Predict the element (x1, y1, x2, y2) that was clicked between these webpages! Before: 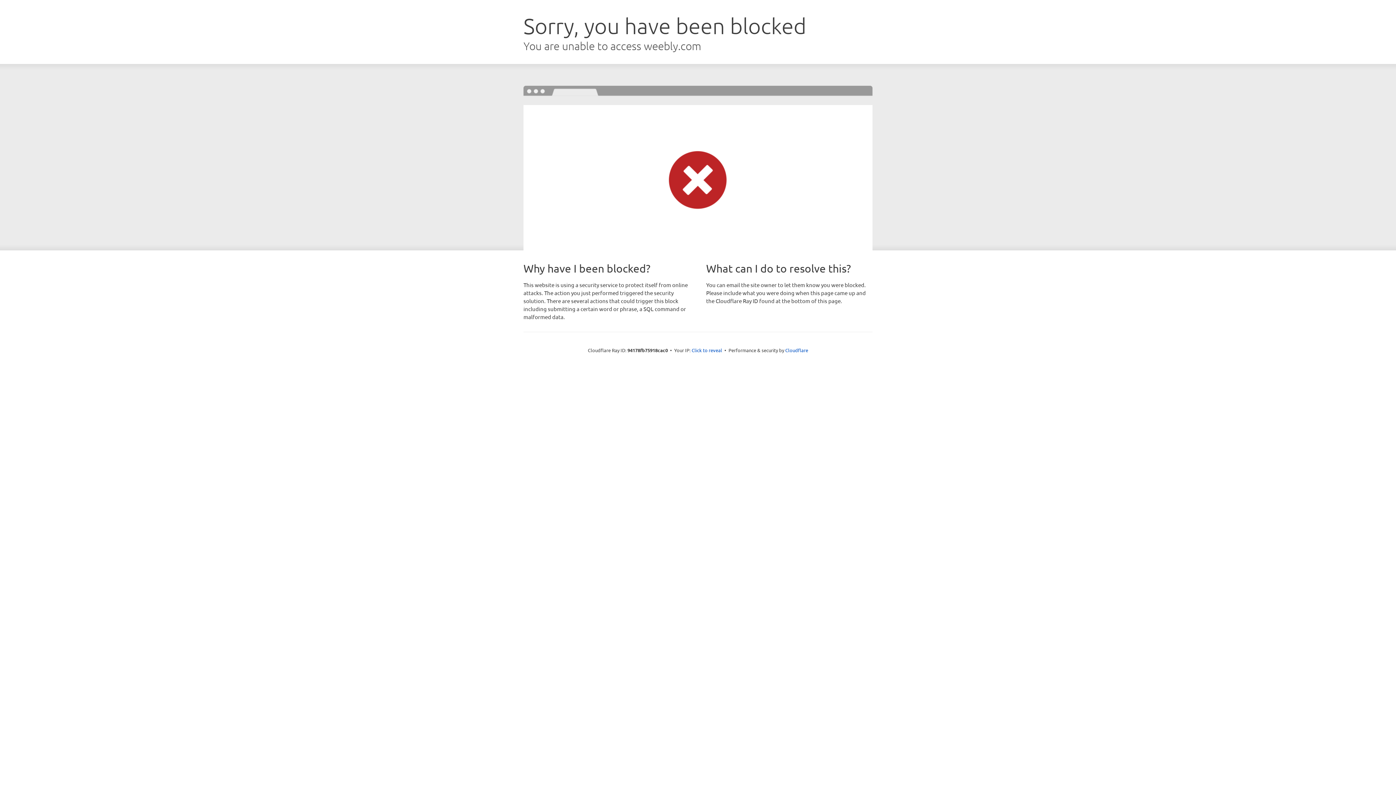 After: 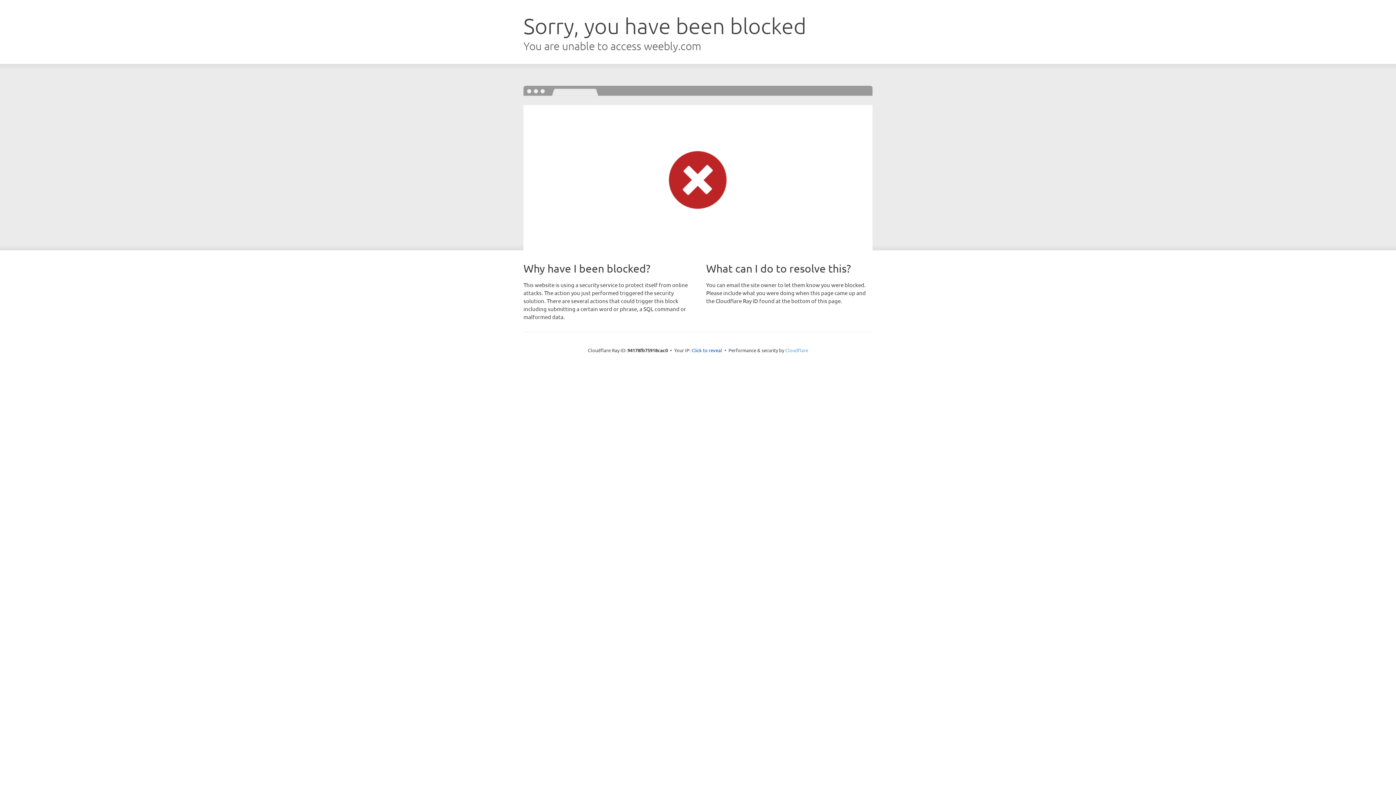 Action: label: Cloudflare bbox: (785, 347, 808, 353)